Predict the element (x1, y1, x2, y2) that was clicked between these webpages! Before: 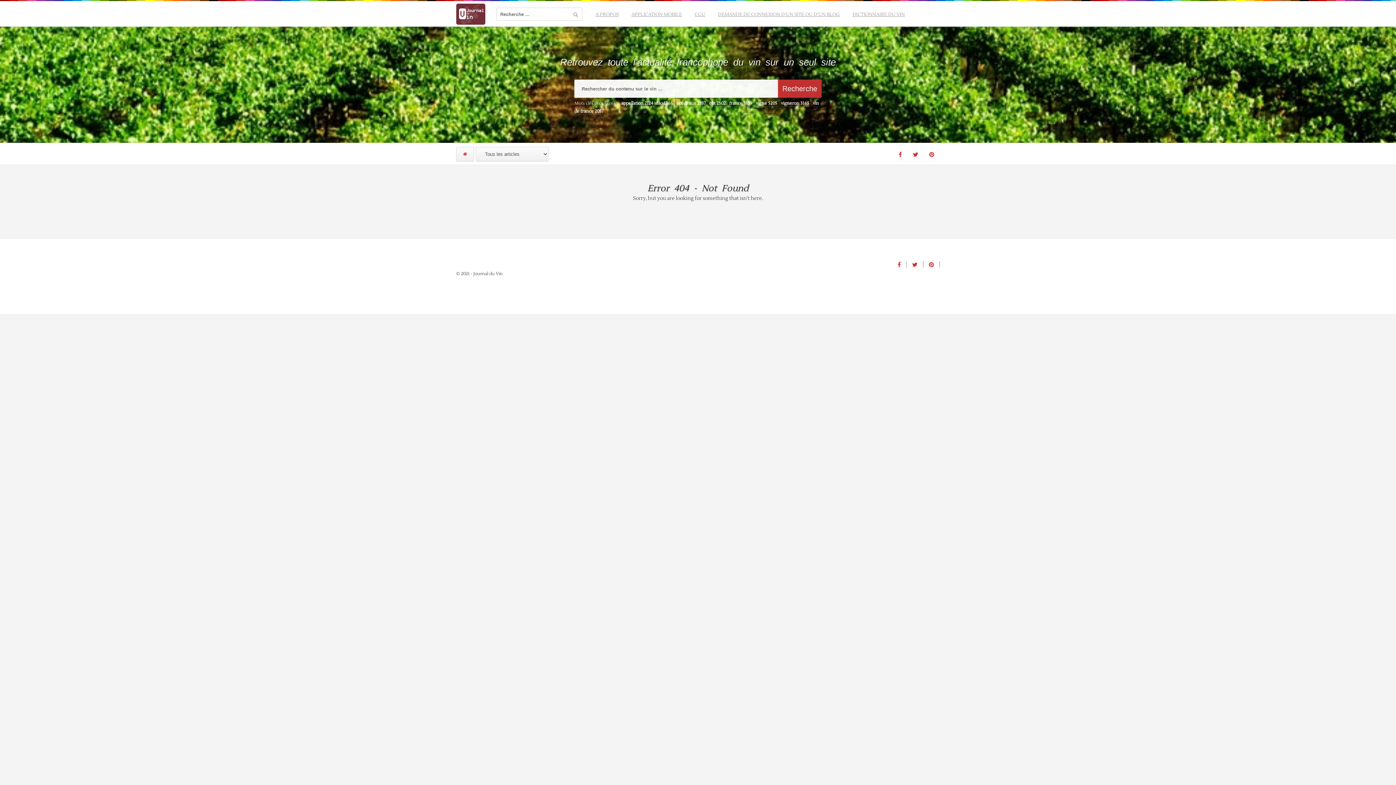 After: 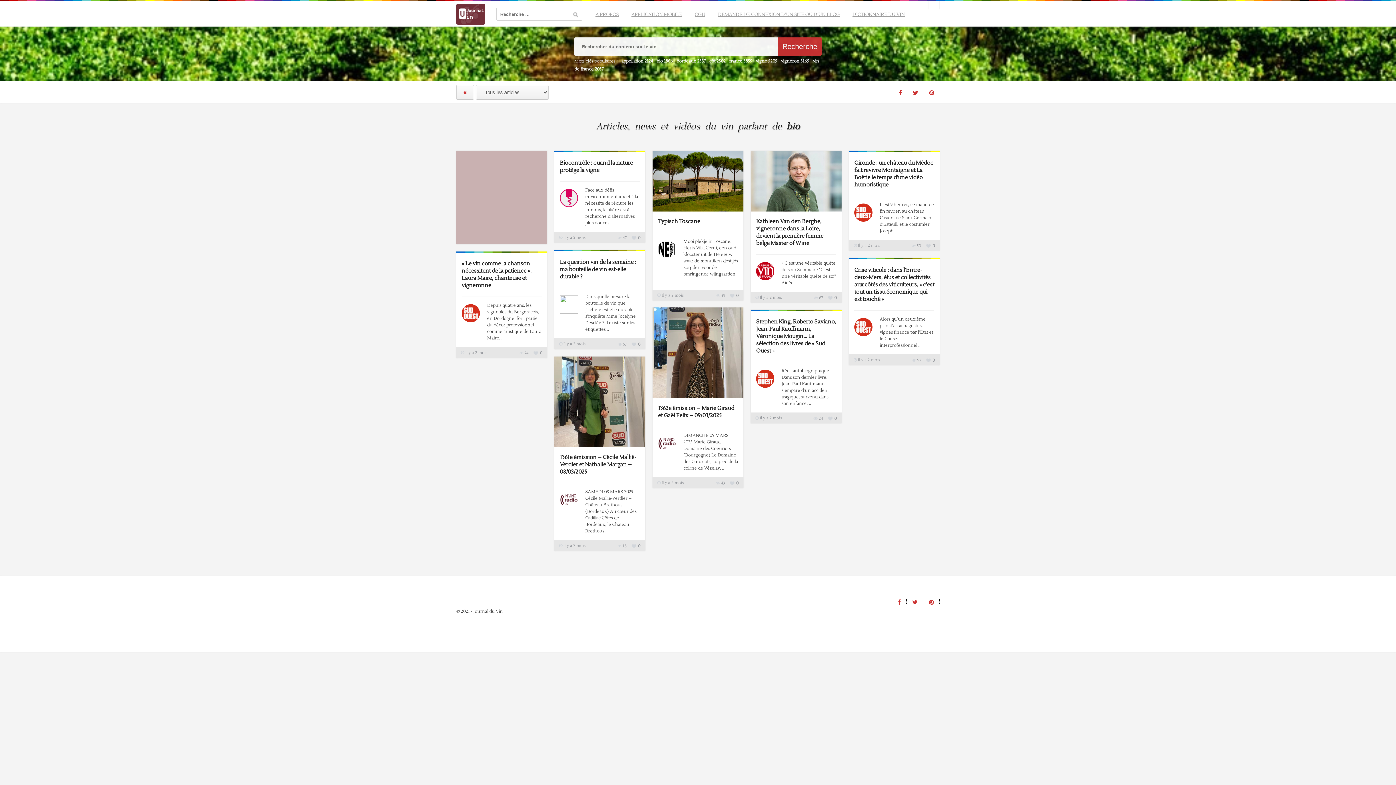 Action: bbox: (656, 100, 673, 106) label: bio (1 866 éléments)